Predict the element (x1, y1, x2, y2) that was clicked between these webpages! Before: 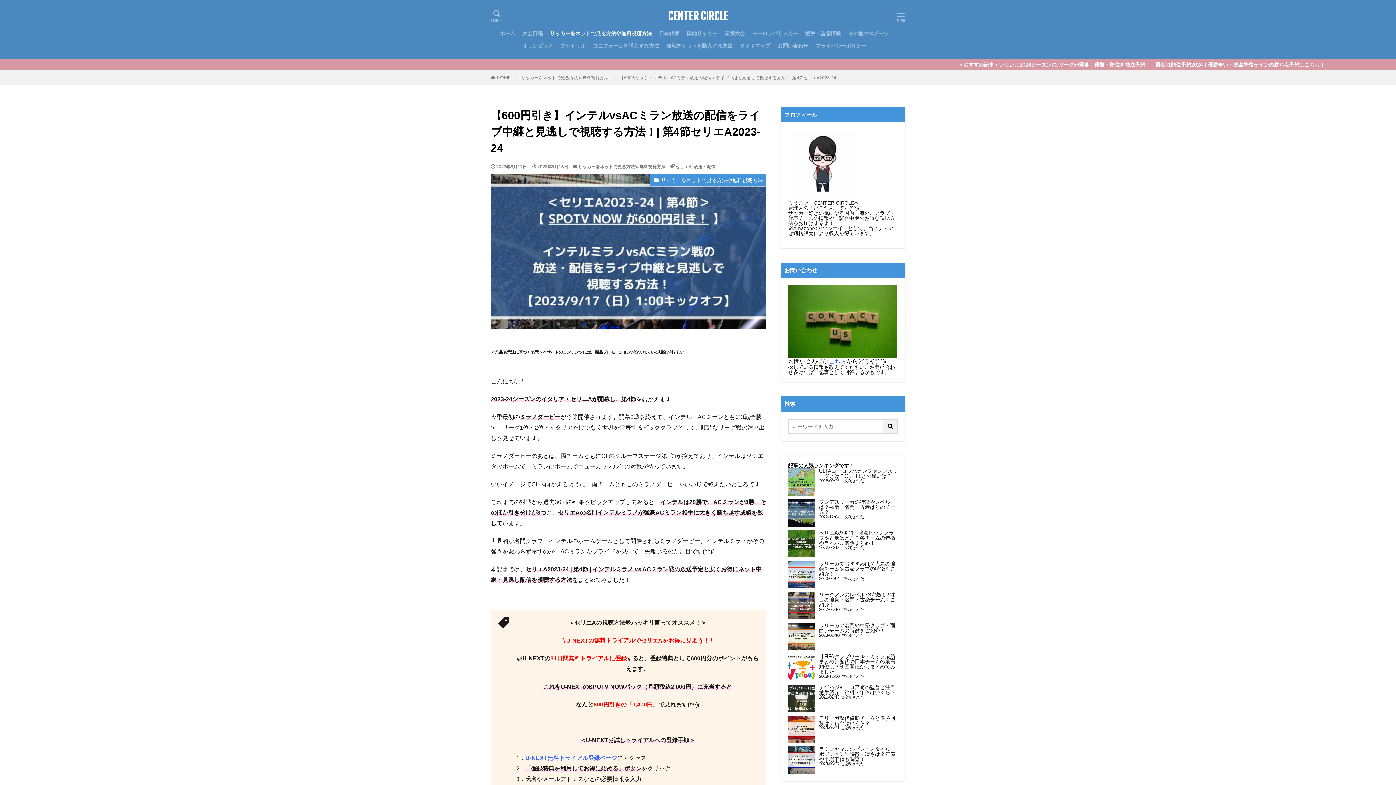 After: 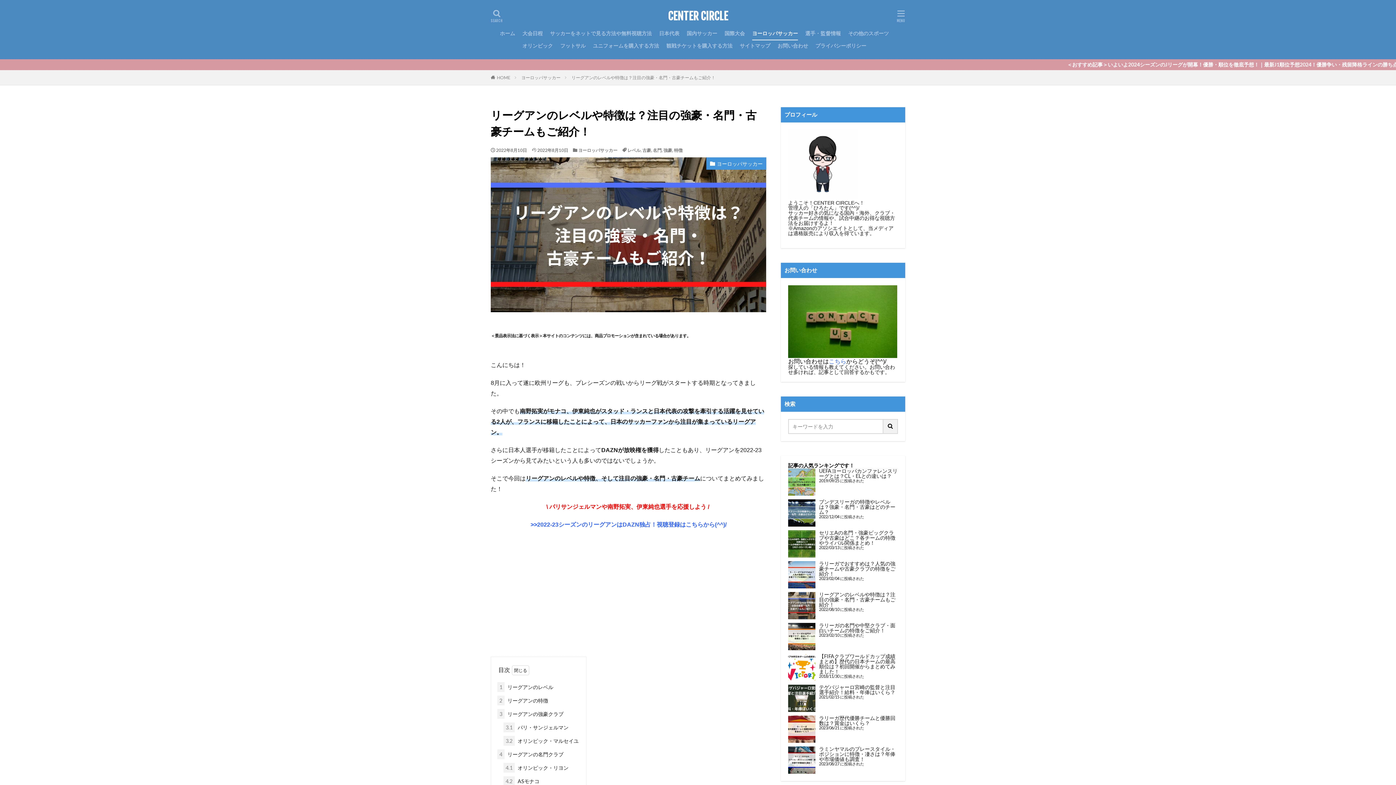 Action: label: リーグアンのレベルや特徴は？注目の強豪・名門・古豪チームもご紹介！ bbox: (819, 591, 895, 608)